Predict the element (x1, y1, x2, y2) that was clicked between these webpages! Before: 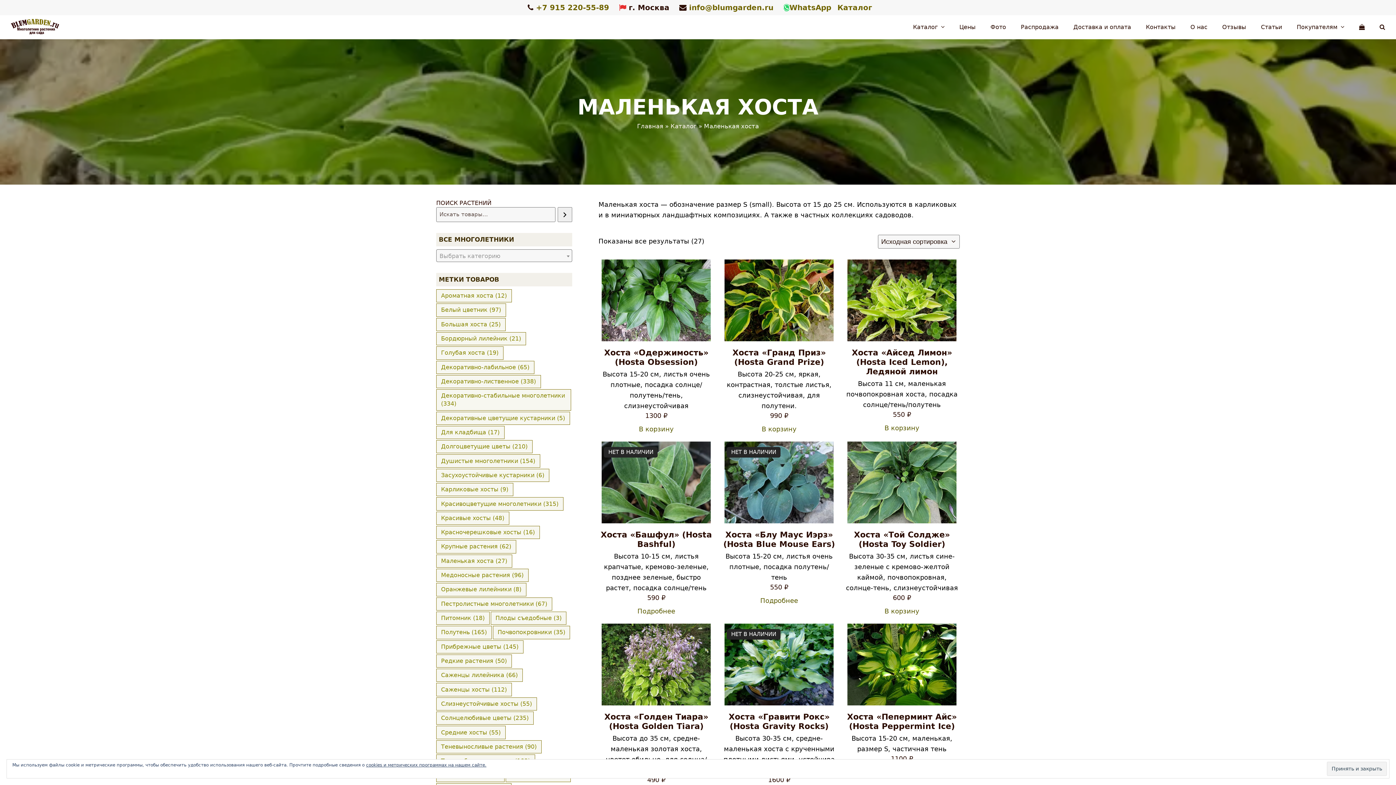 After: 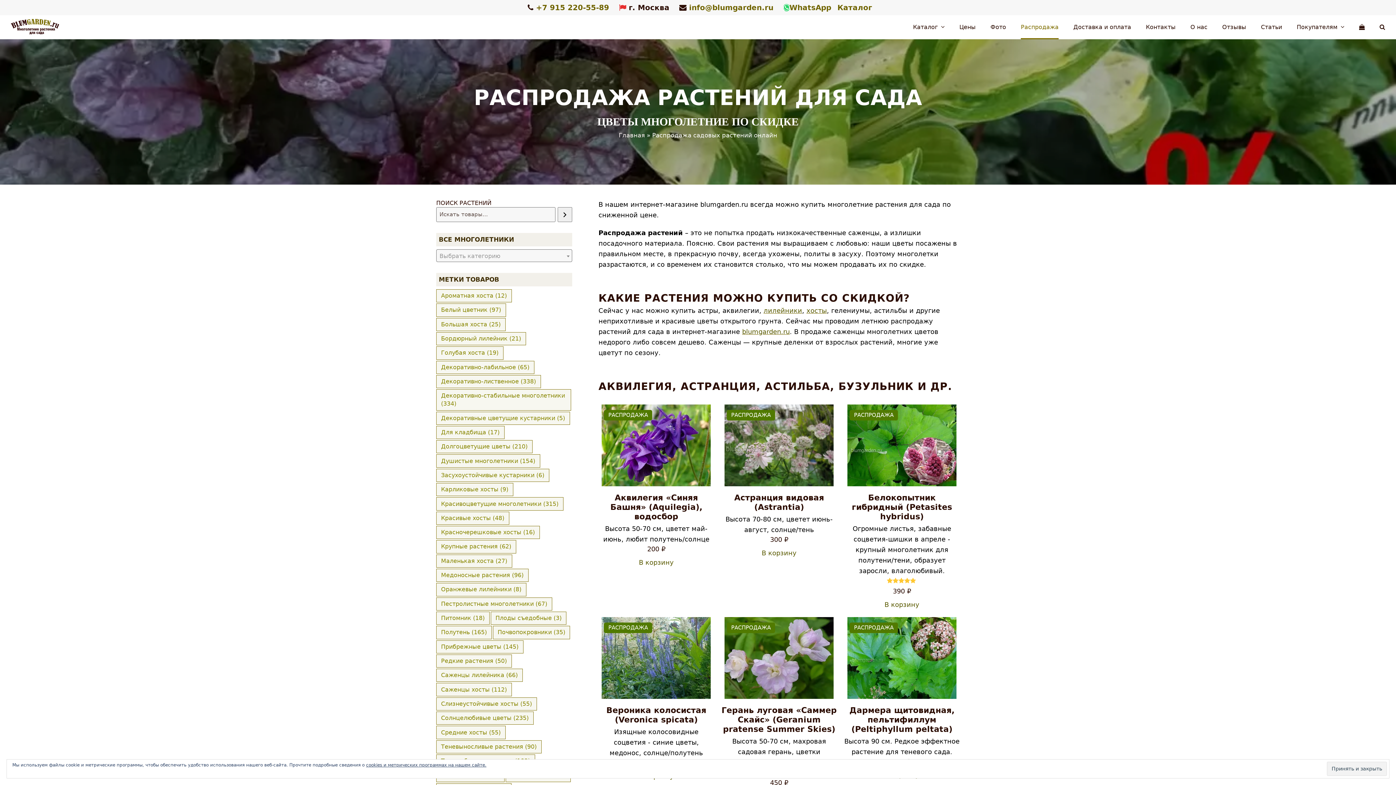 Action: bbox: (1021, 15, 1058, 39) label: Распродажа